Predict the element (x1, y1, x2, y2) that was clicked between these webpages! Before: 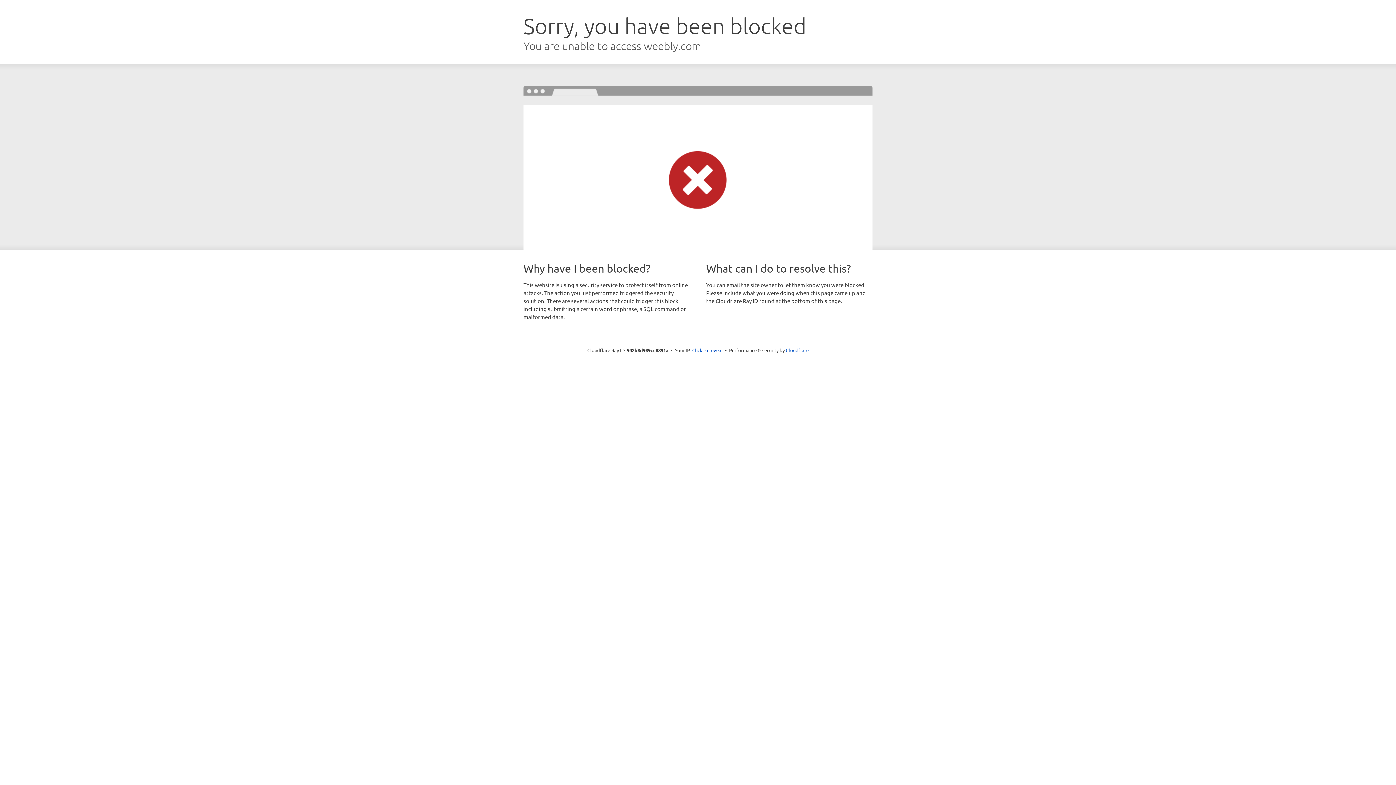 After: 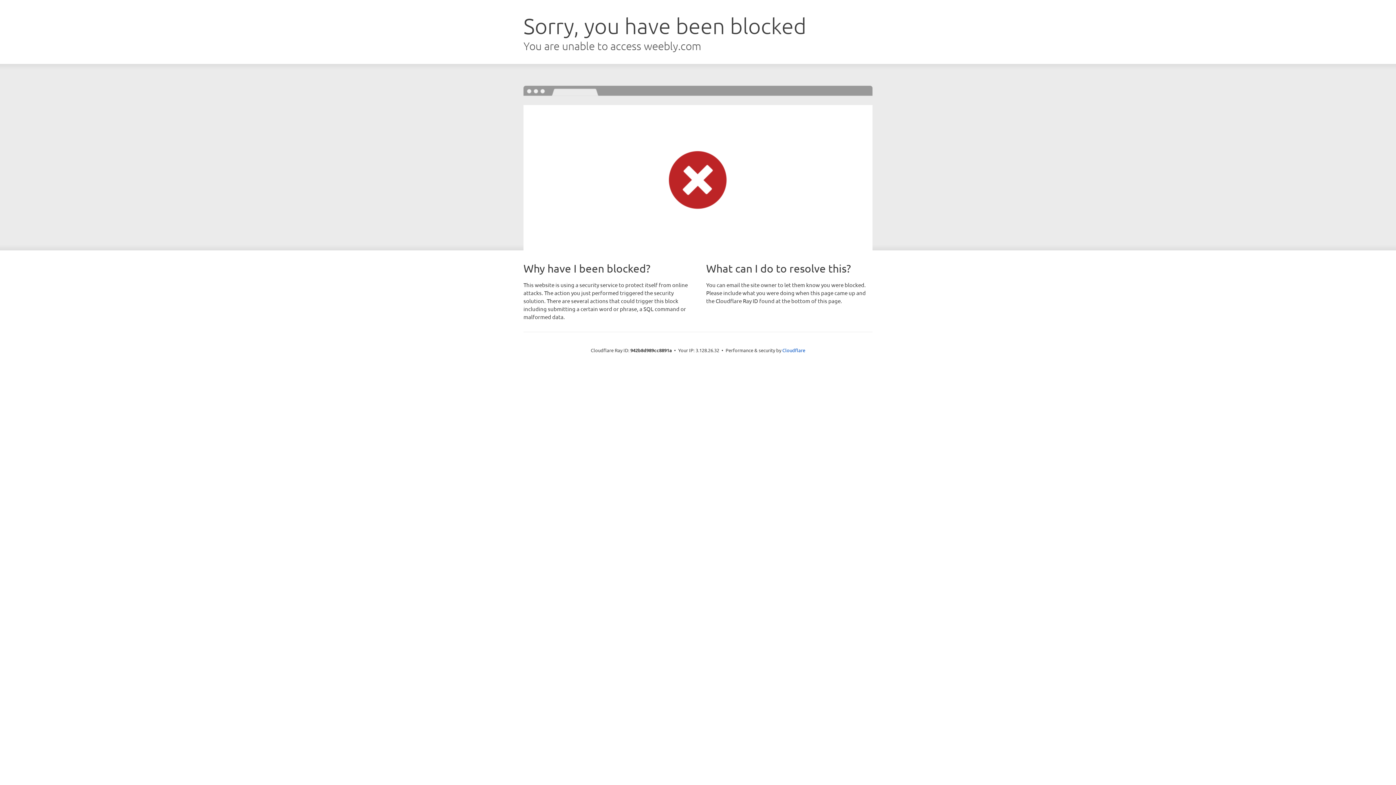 Action: bbox: (692, 346, 722, 353) label: Click to reveal